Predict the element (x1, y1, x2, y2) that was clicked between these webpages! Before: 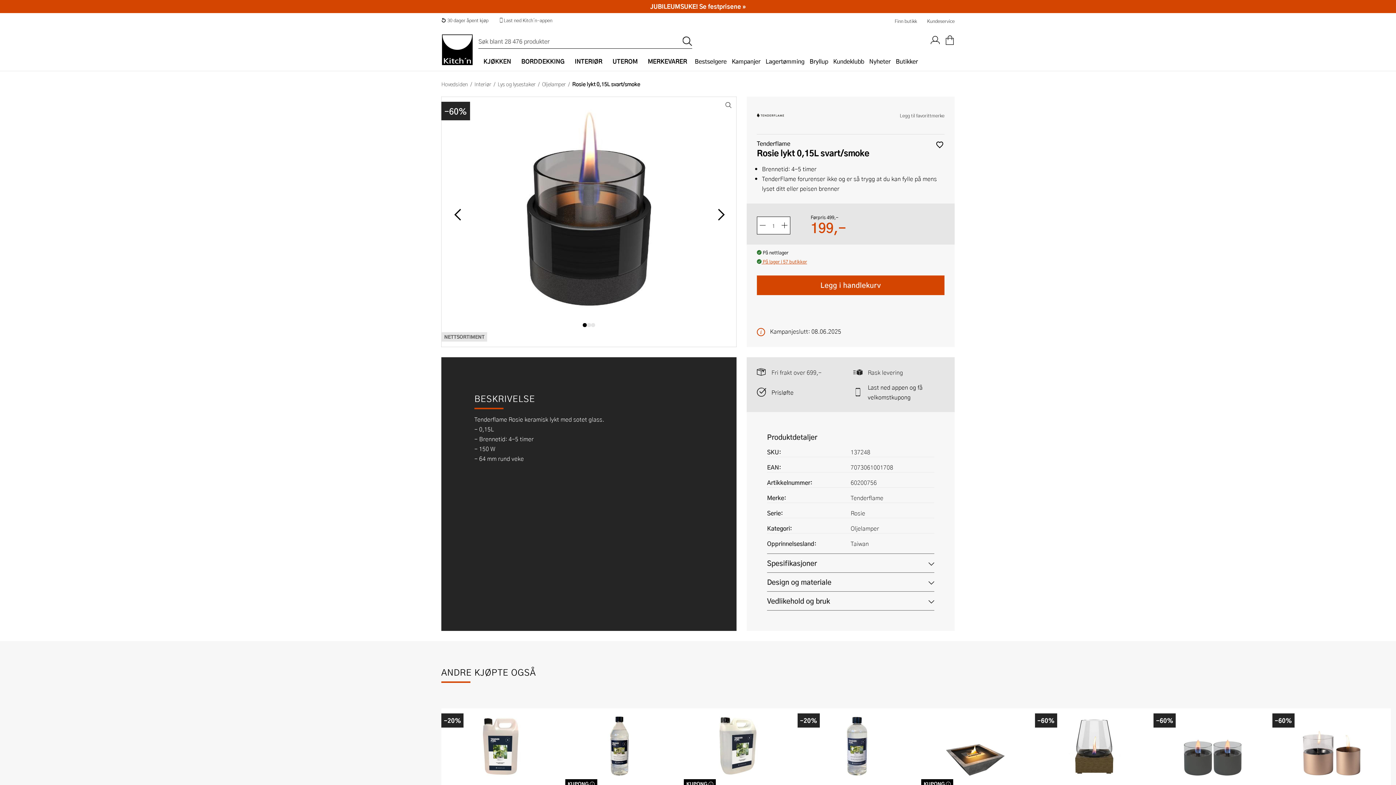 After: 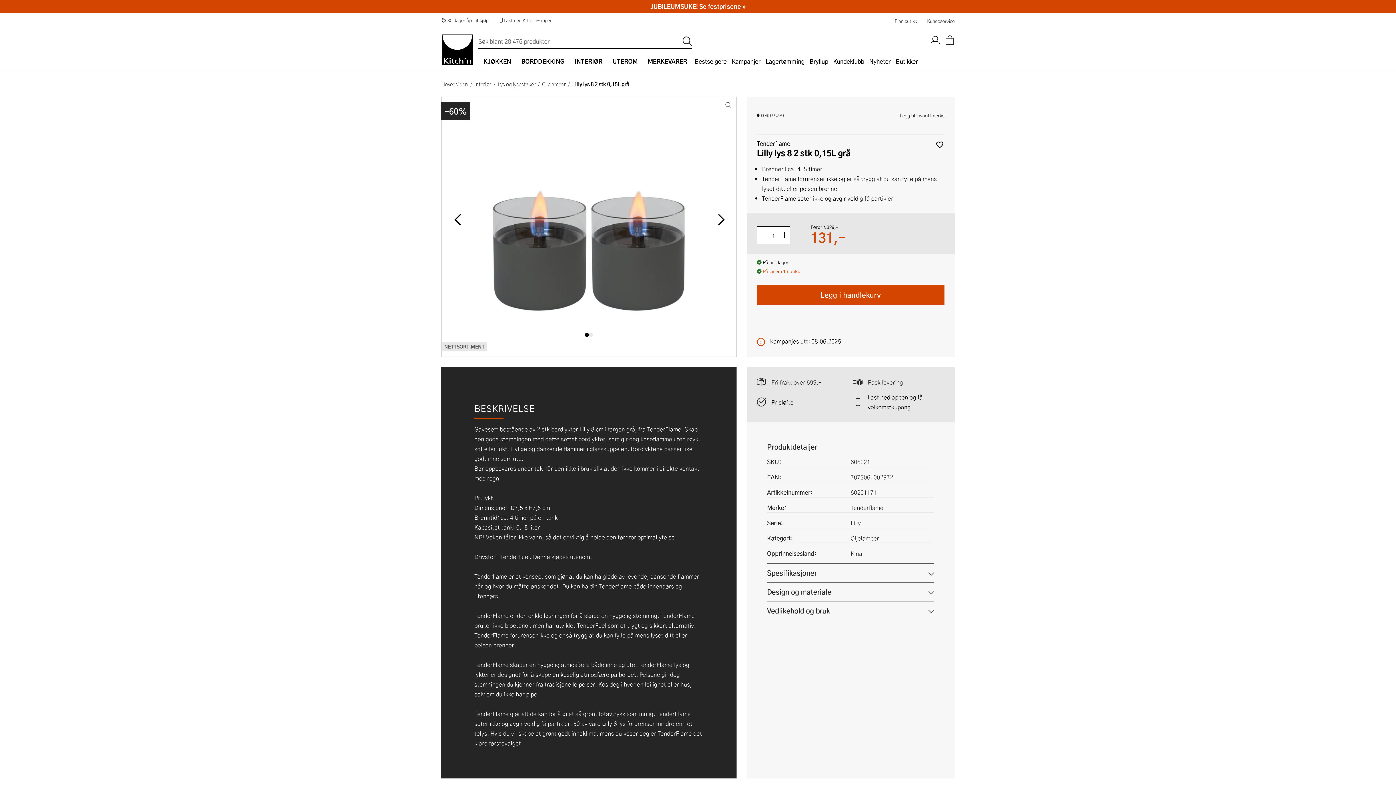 Action: bbox: (1158, 713, 1267, 779)